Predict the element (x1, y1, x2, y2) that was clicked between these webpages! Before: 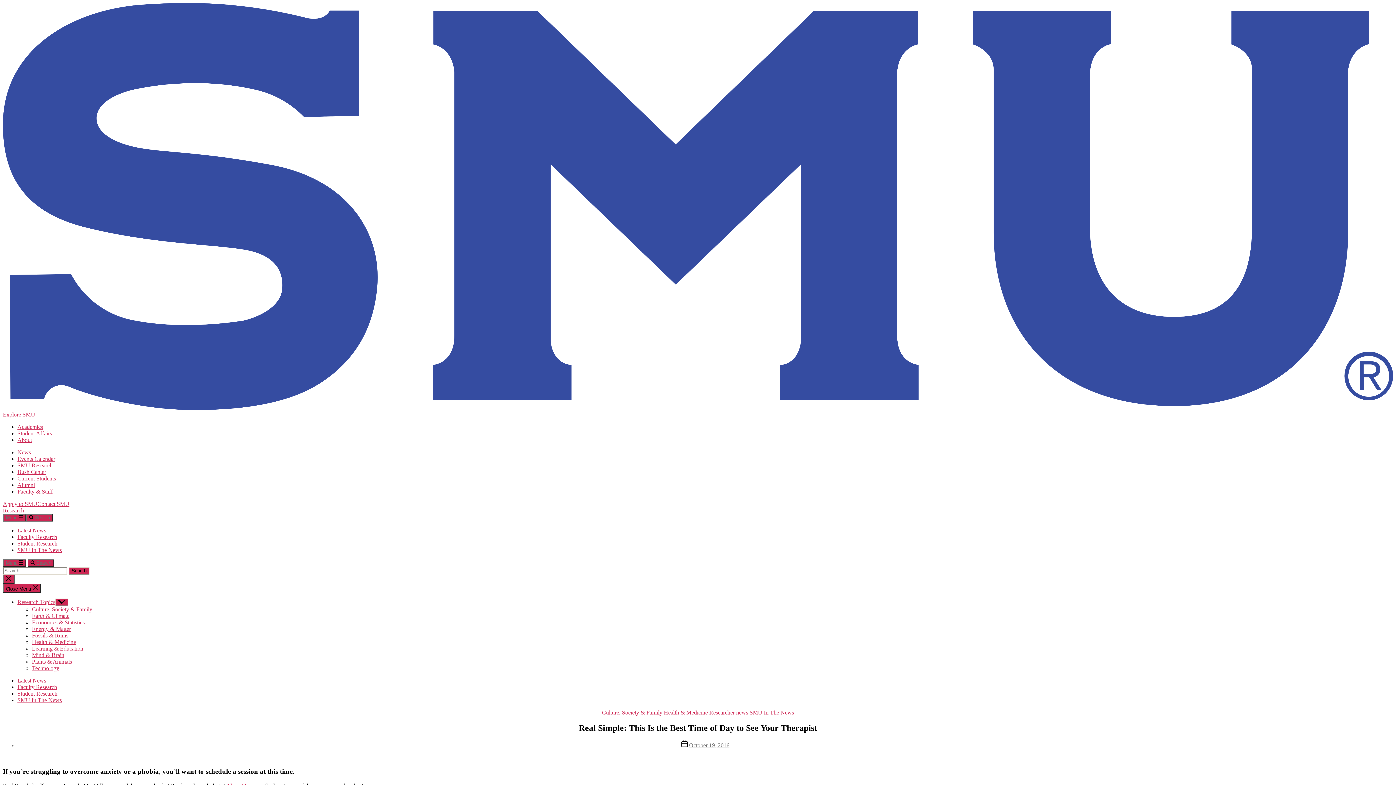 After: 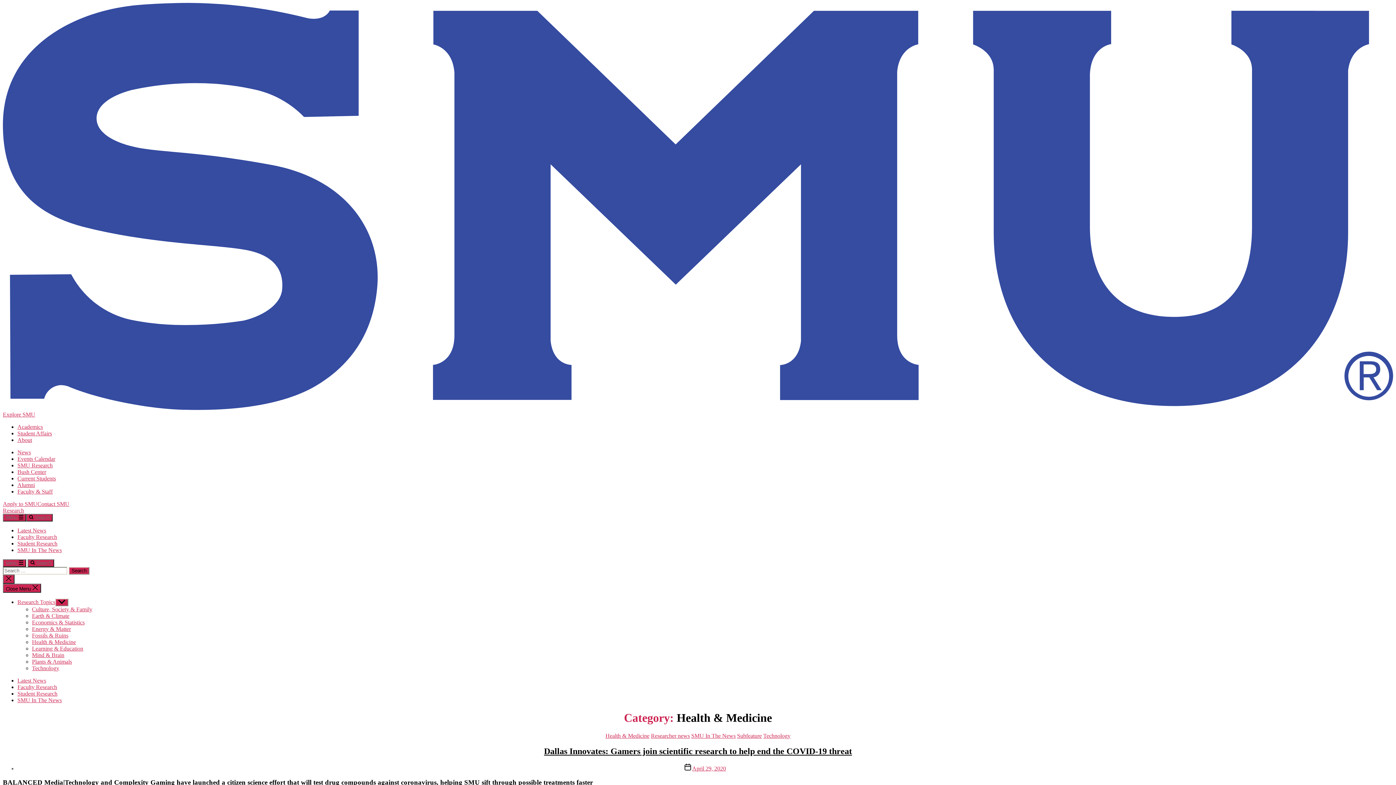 Action: label: Health & Medicine bbox: (32, 639, 76, 645)